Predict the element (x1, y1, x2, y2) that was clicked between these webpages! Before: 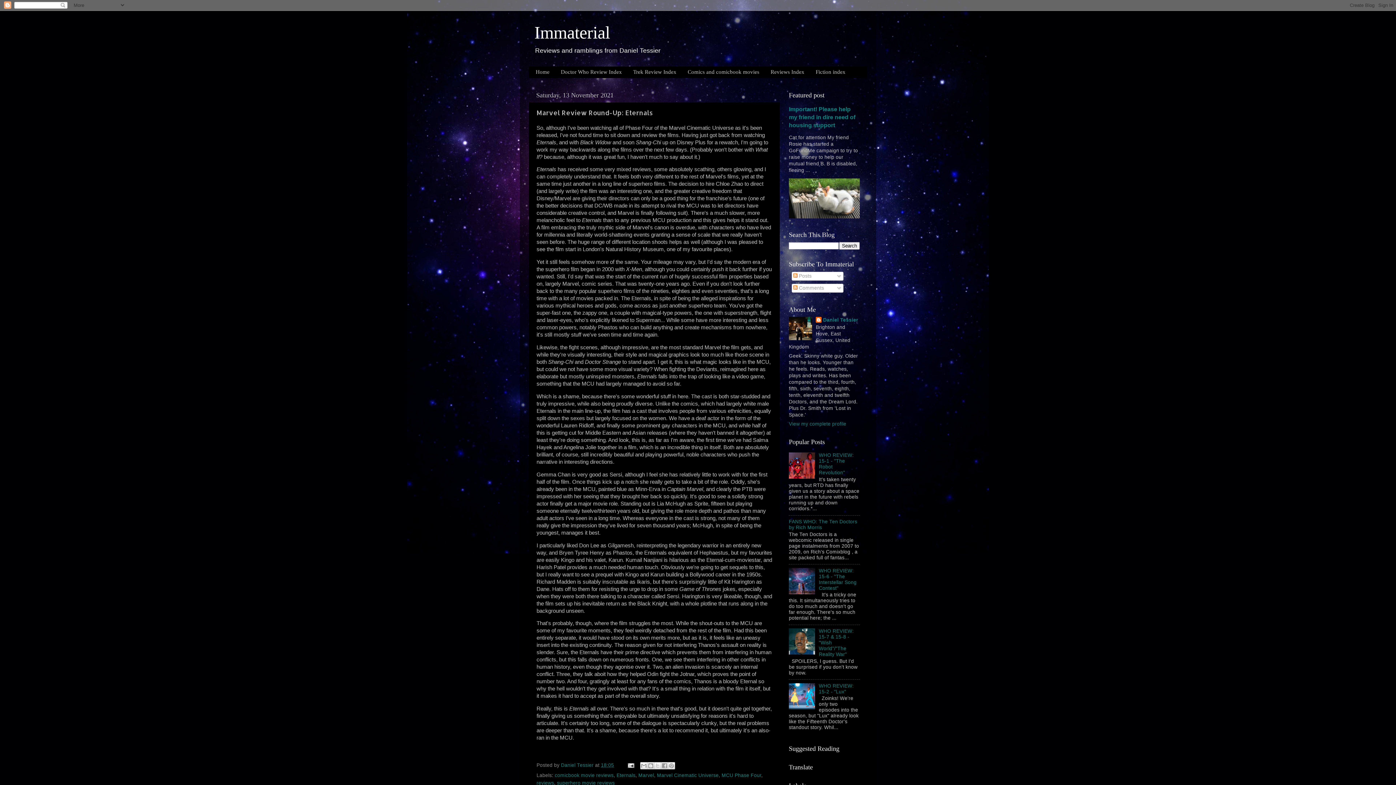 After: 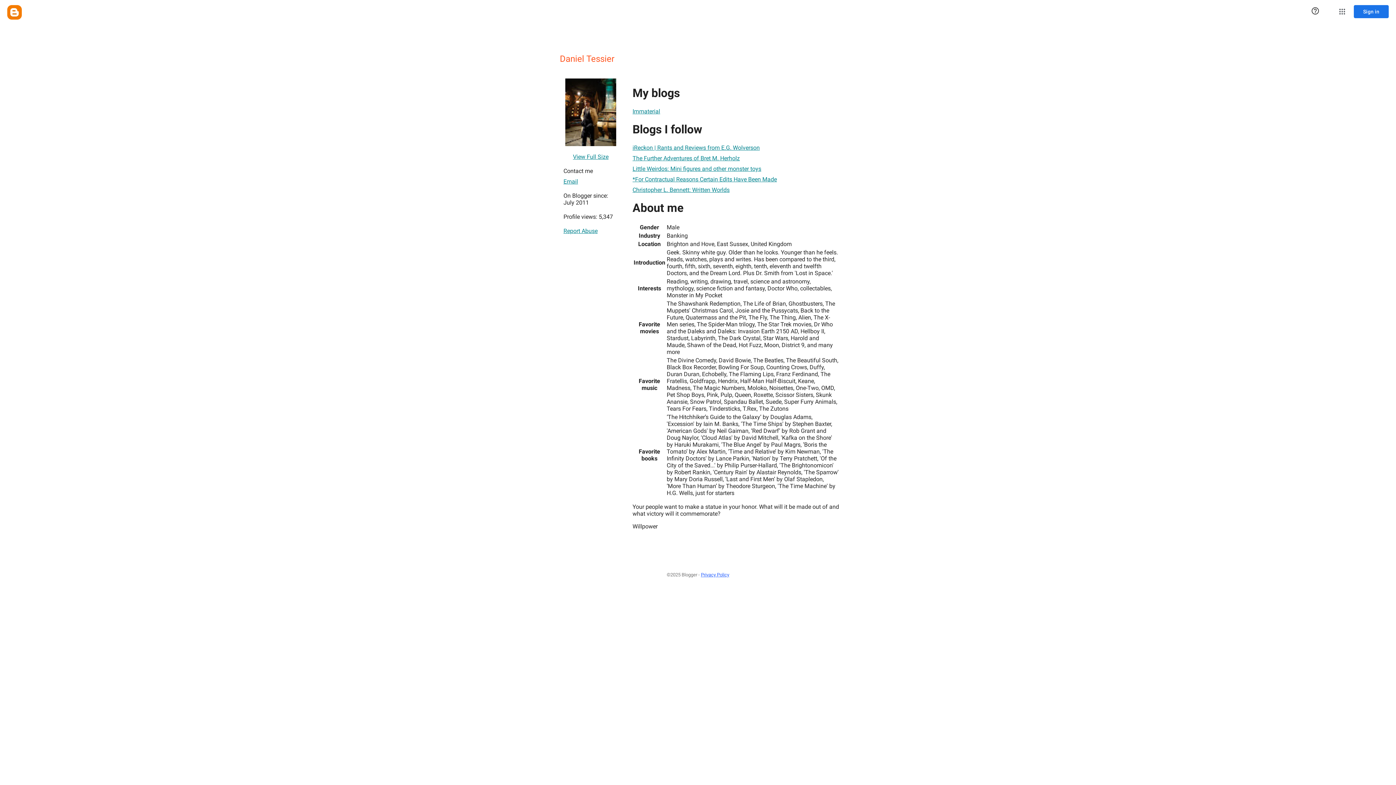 Action: label: Daniel Tessier bbox: (816, 317, 858, 324)